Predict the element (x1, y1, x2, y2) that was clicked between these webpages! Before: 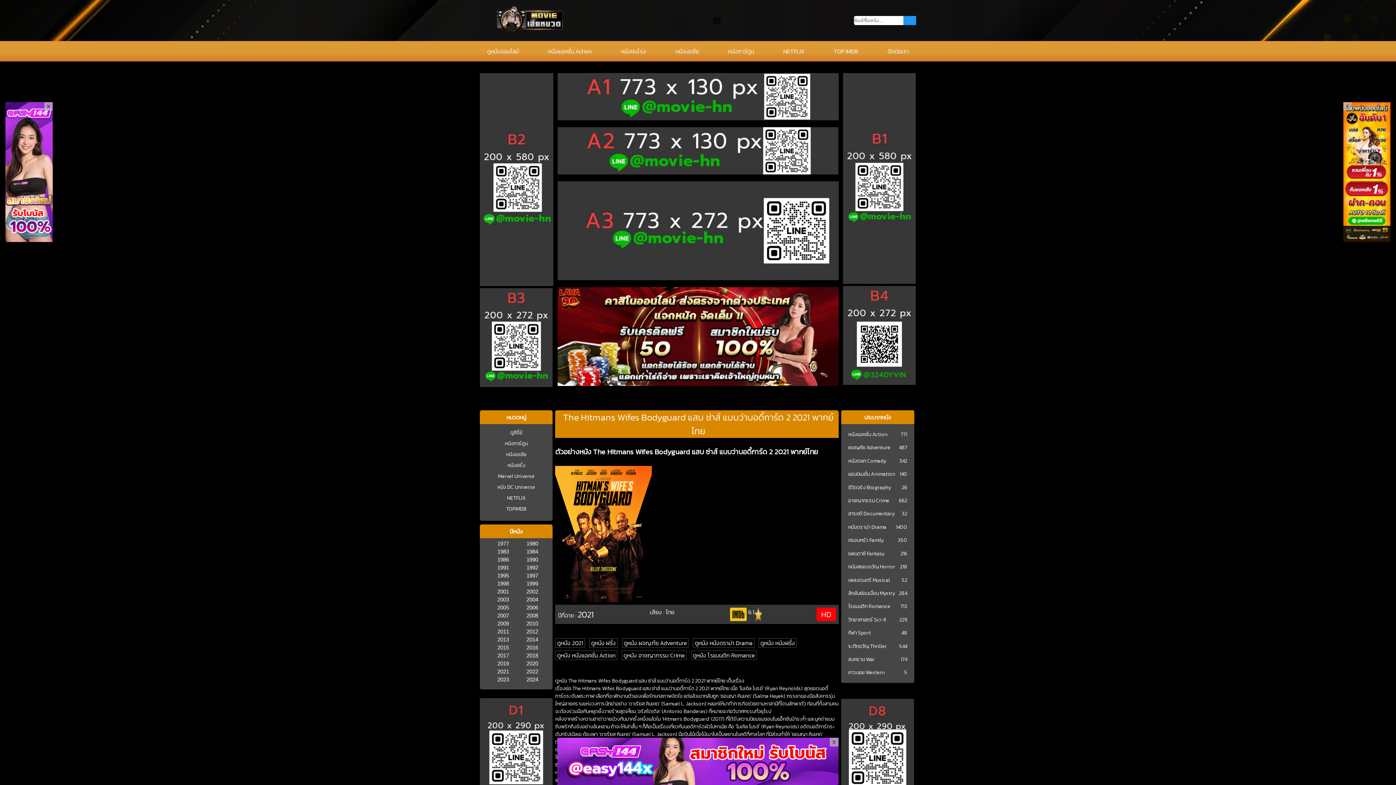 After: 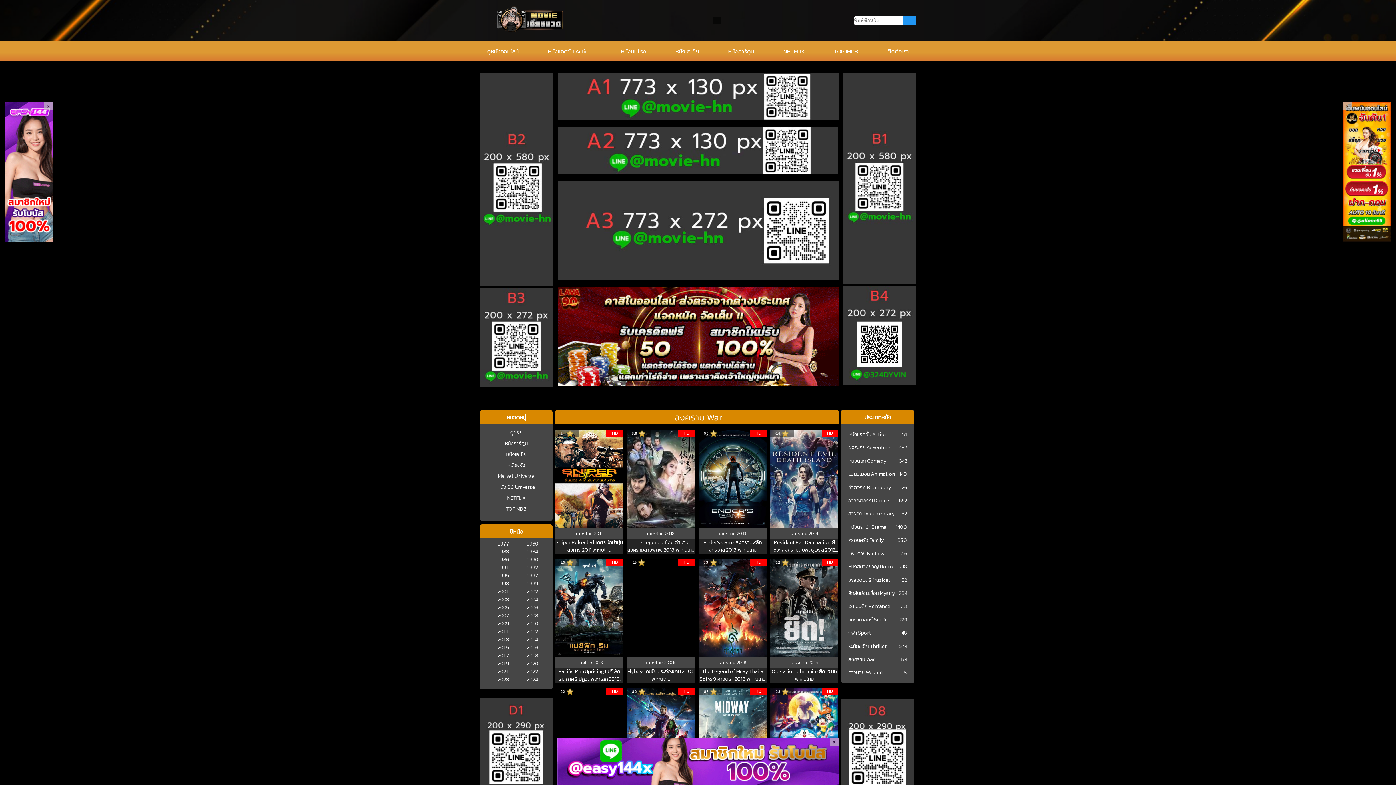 Action: bbox: (848, 656, 875, 663) label: สงคราม War